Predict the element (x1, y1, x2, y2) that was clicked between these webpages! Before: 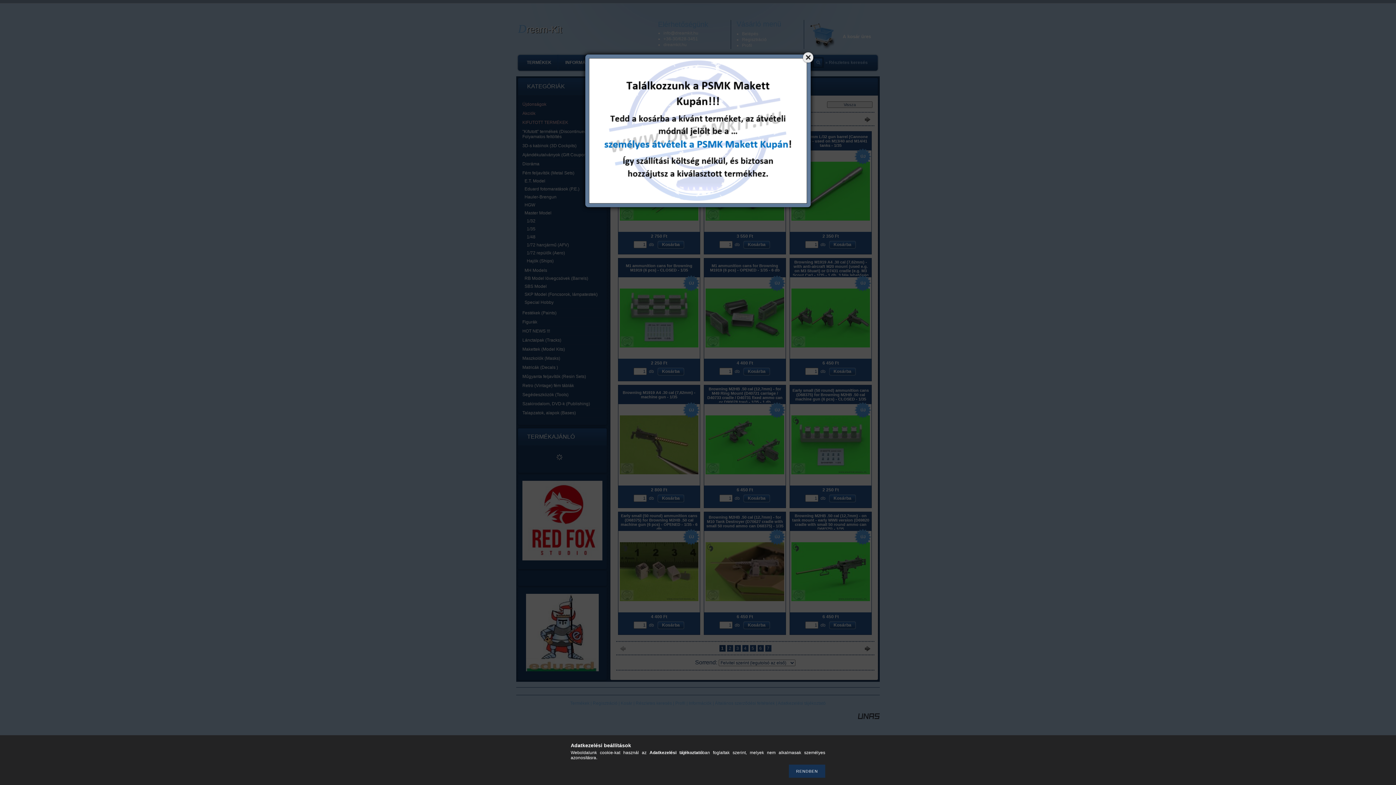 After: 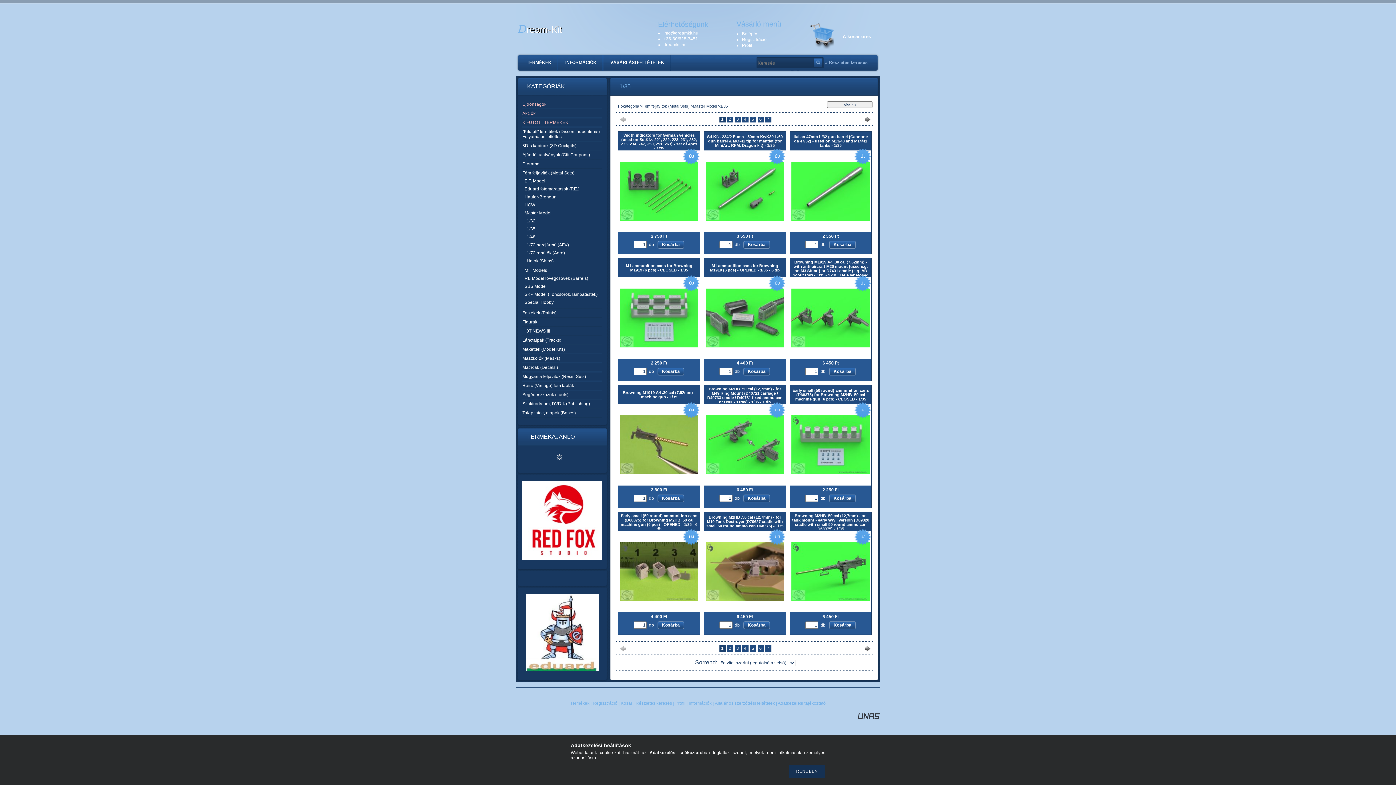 Action: bbox: (801, 50, 814, 63)